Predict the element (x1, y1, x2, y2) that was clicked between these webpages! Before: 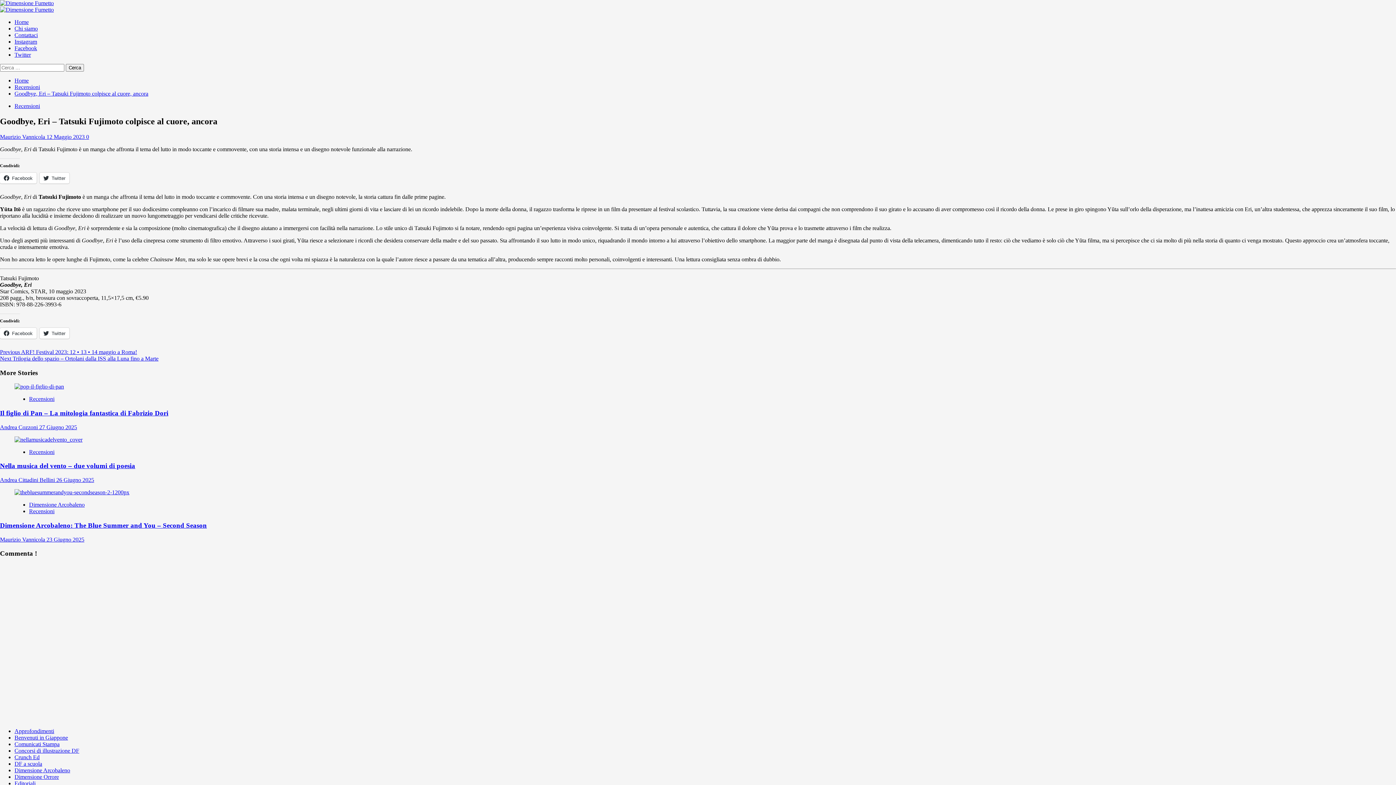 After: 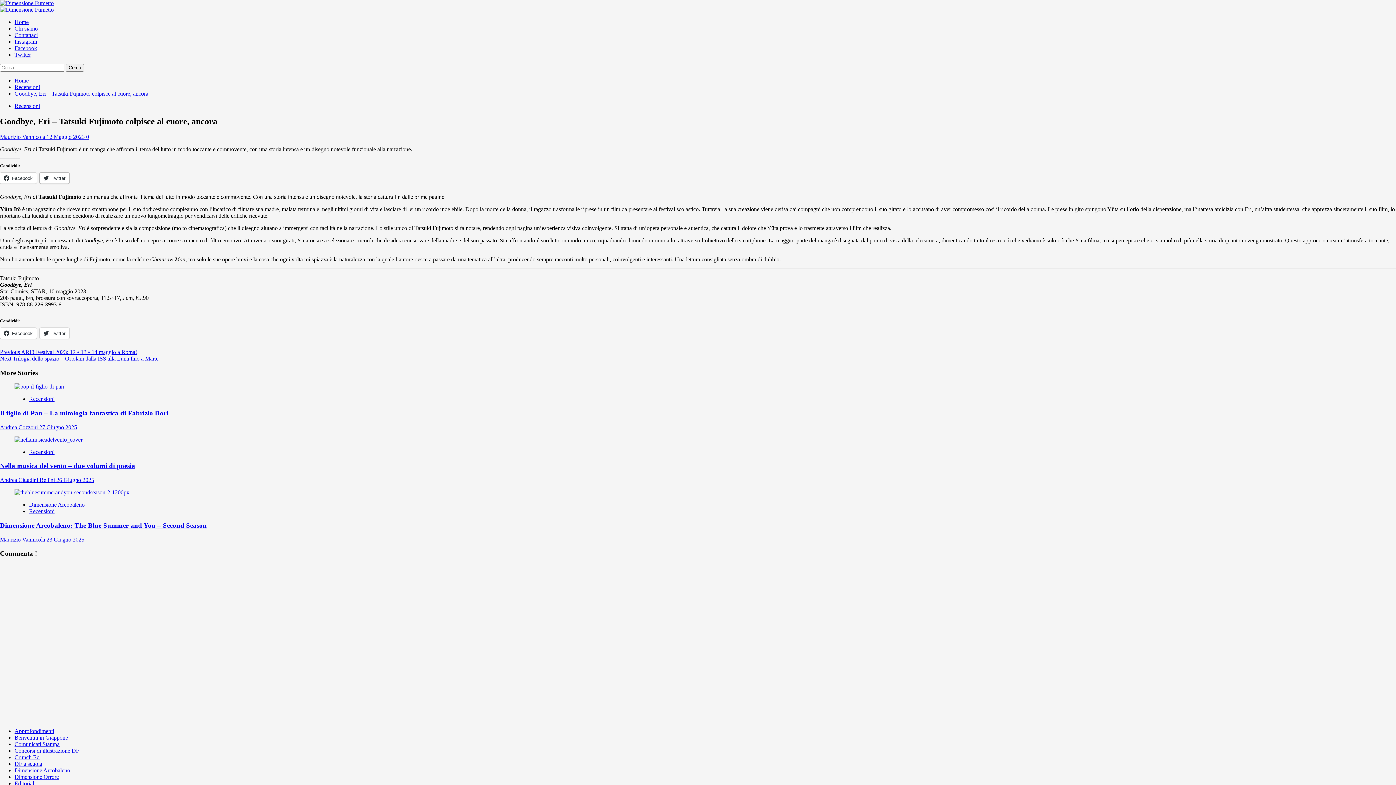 Action: bbox: (39, 172, 69, 183) label: Twitter